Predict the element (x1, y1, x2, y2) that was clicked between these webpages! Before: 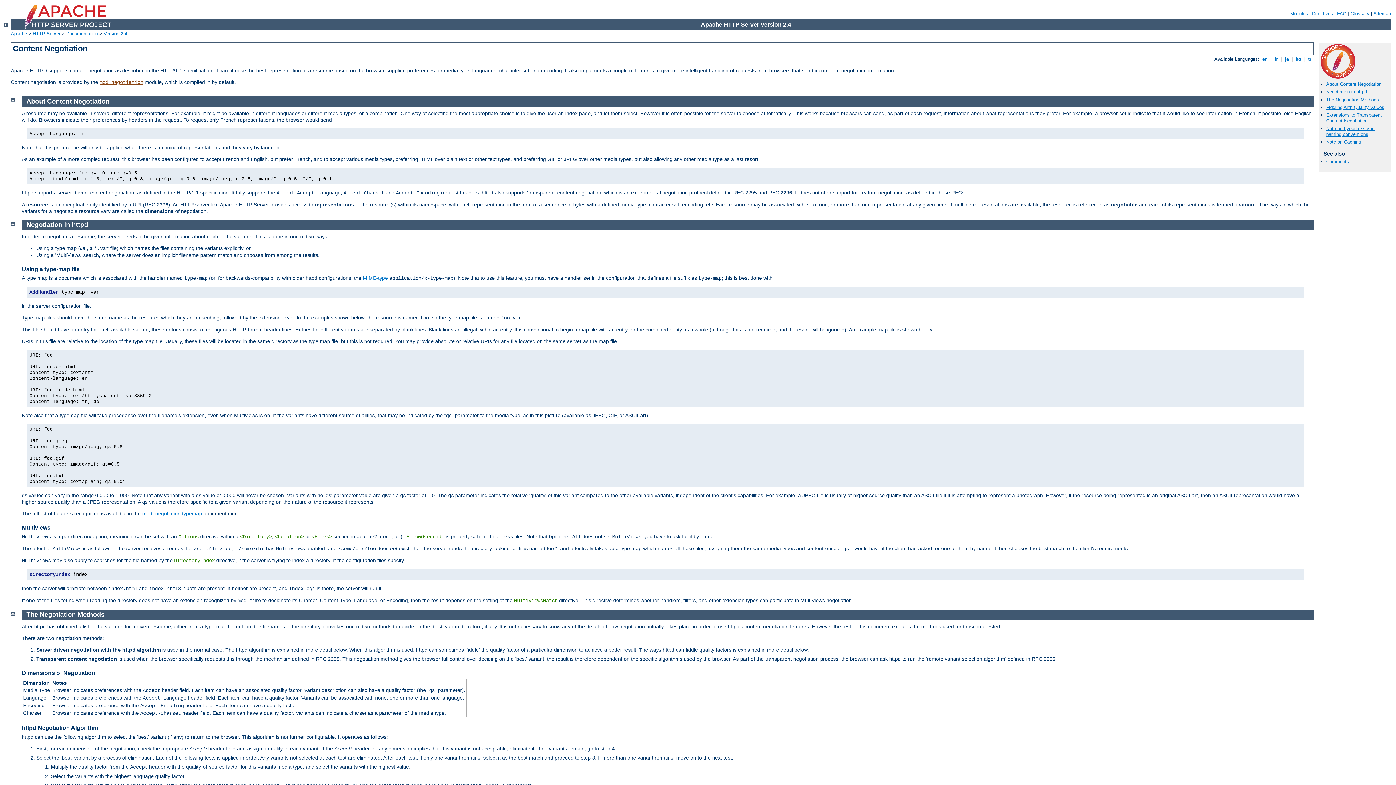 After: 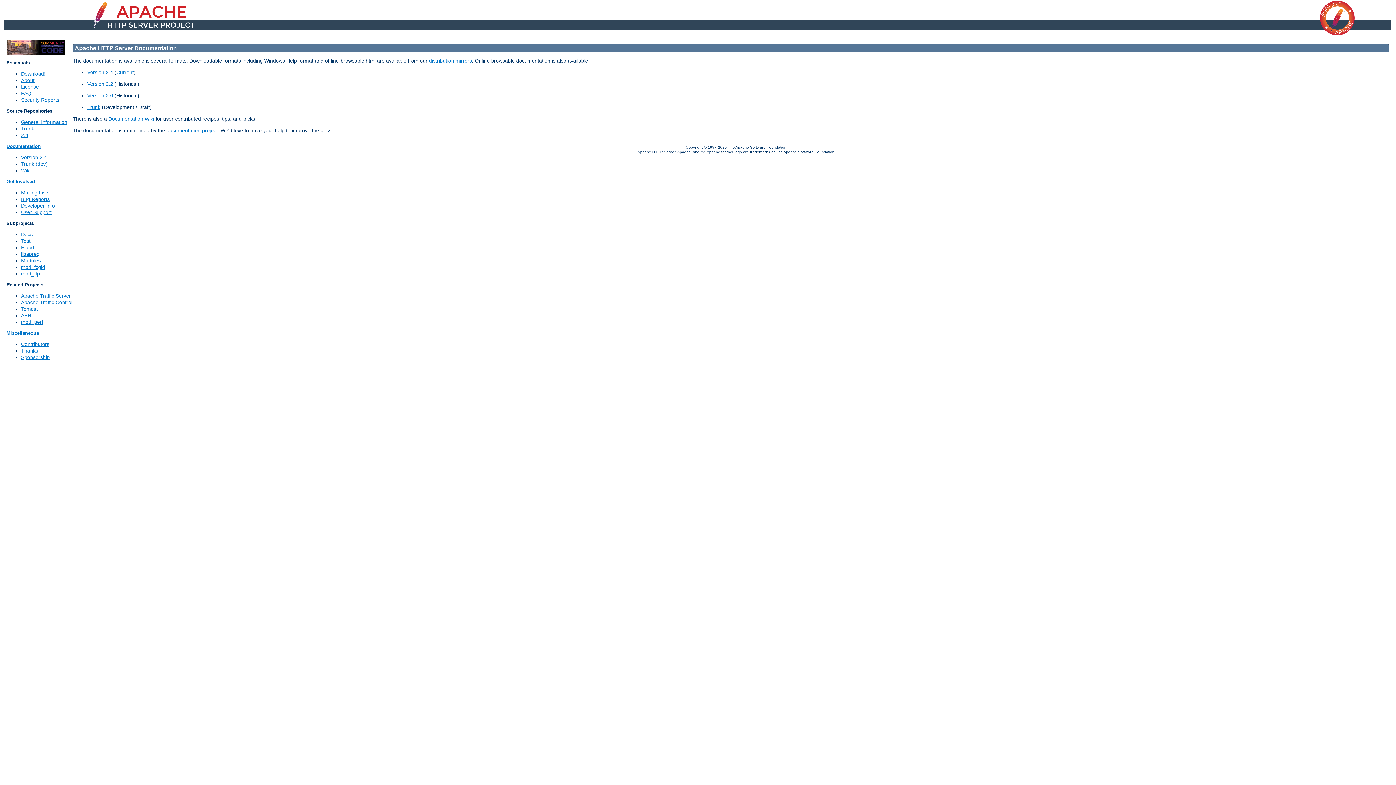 Action: bbox: (66, 30, 97, 36) label: Documentation